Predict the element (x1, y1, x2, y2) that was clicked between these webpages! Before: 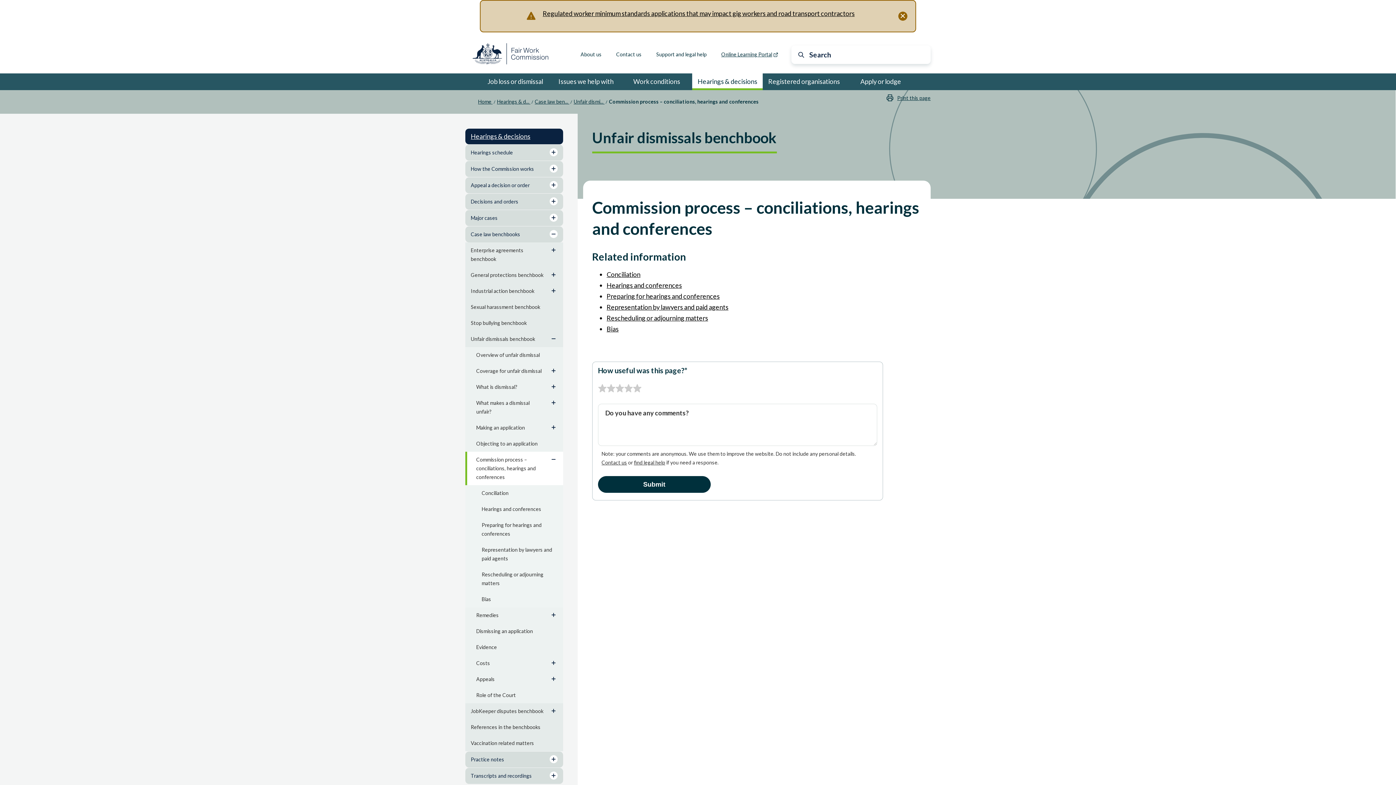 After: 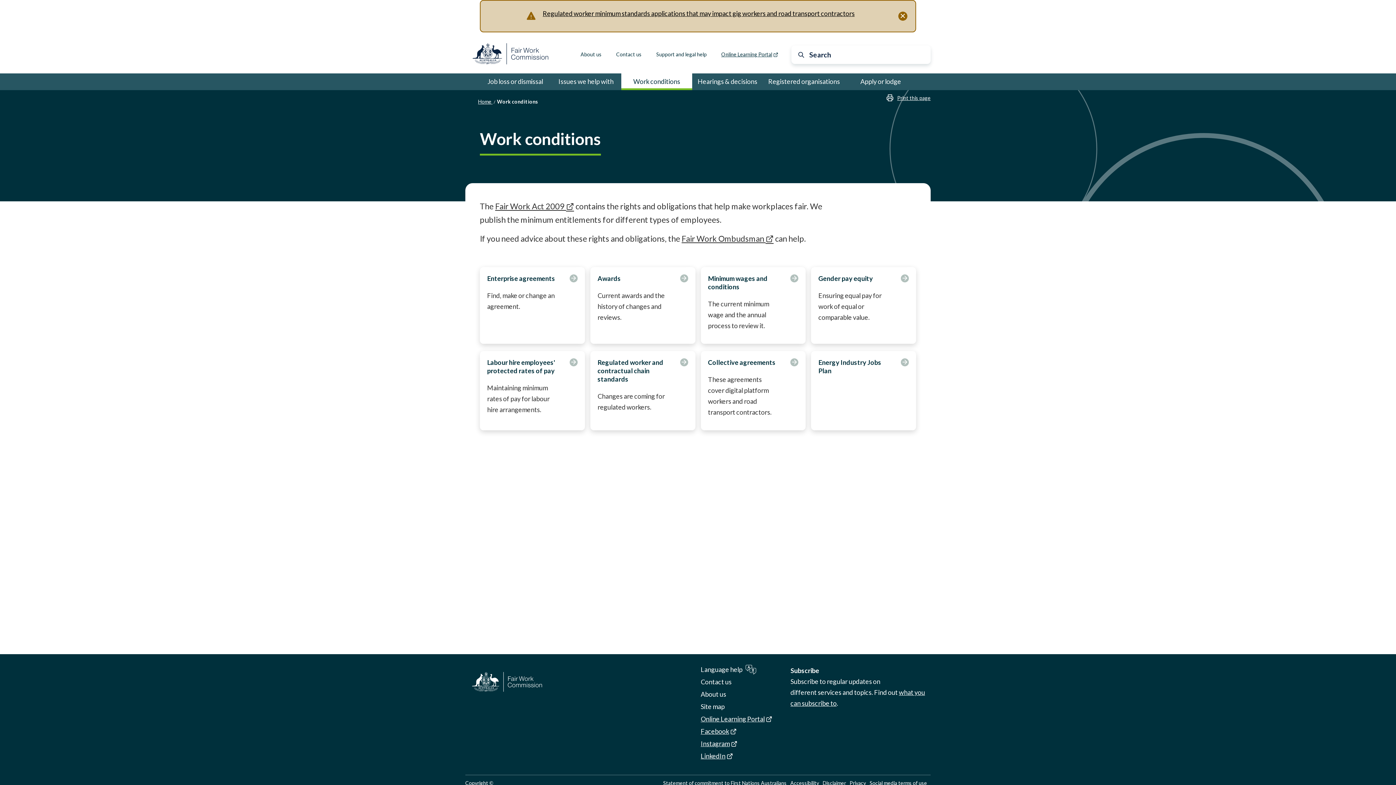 Action: bbox: (621, 73, 692, 90) label: Work conditions